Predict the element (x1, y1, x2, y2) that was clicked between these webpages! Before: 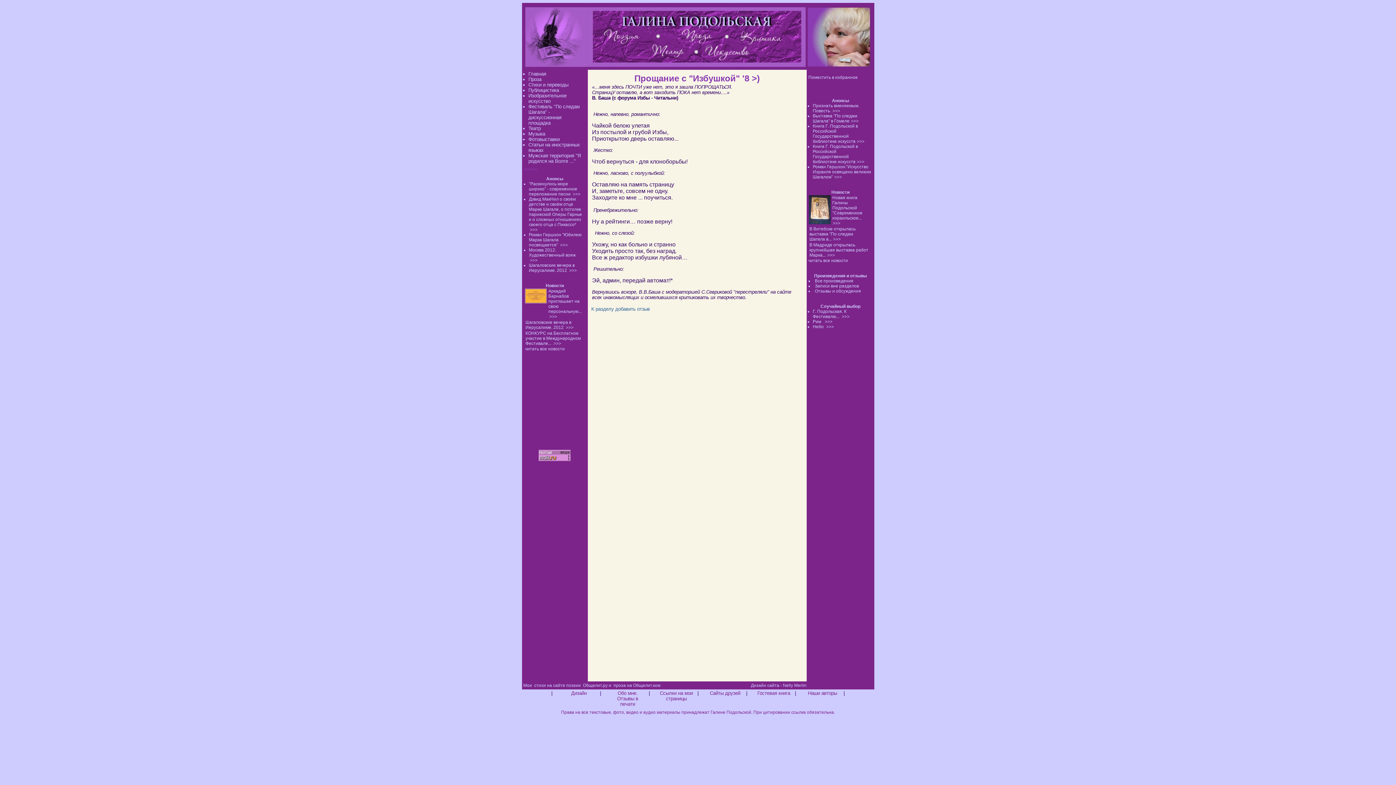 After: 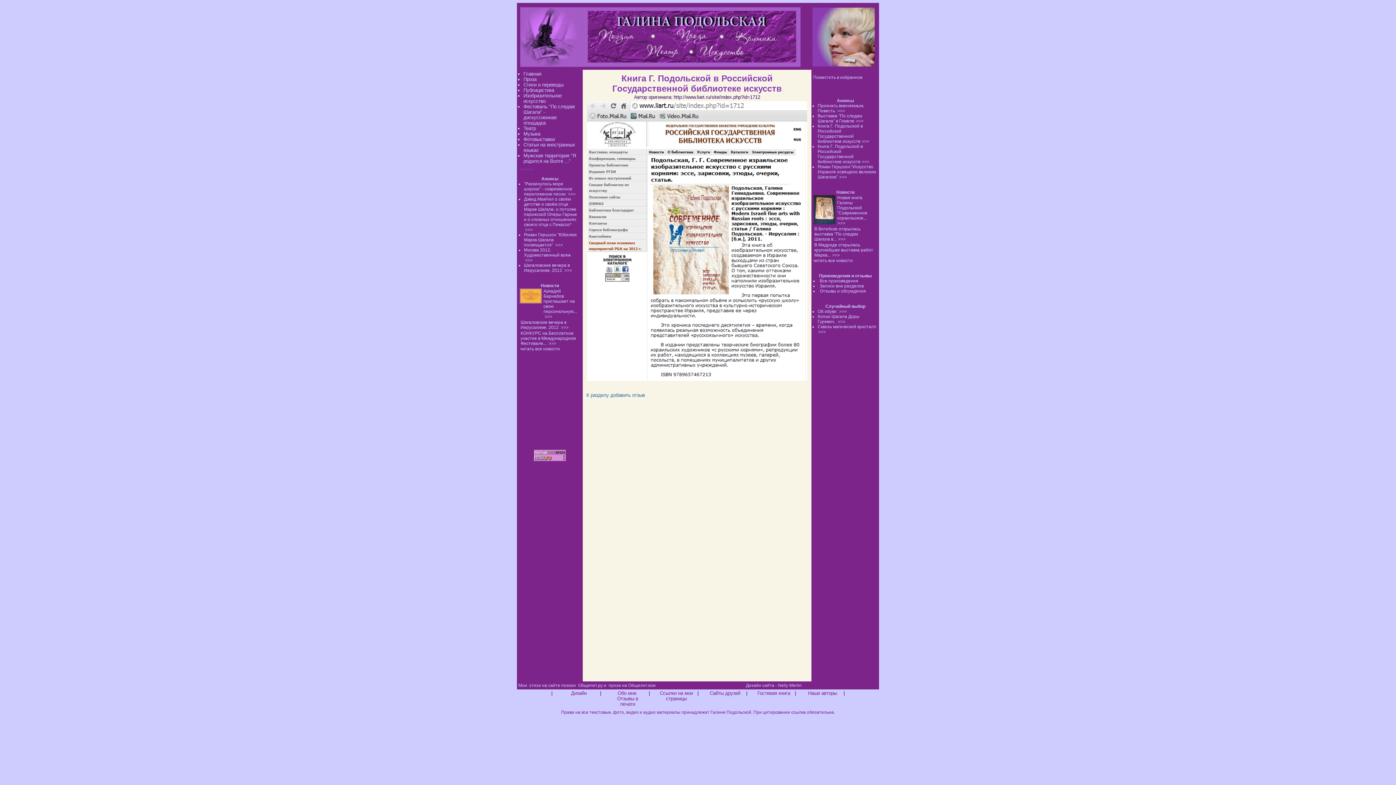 Action: bbox: (856, 159, 864, 164) label: >>>